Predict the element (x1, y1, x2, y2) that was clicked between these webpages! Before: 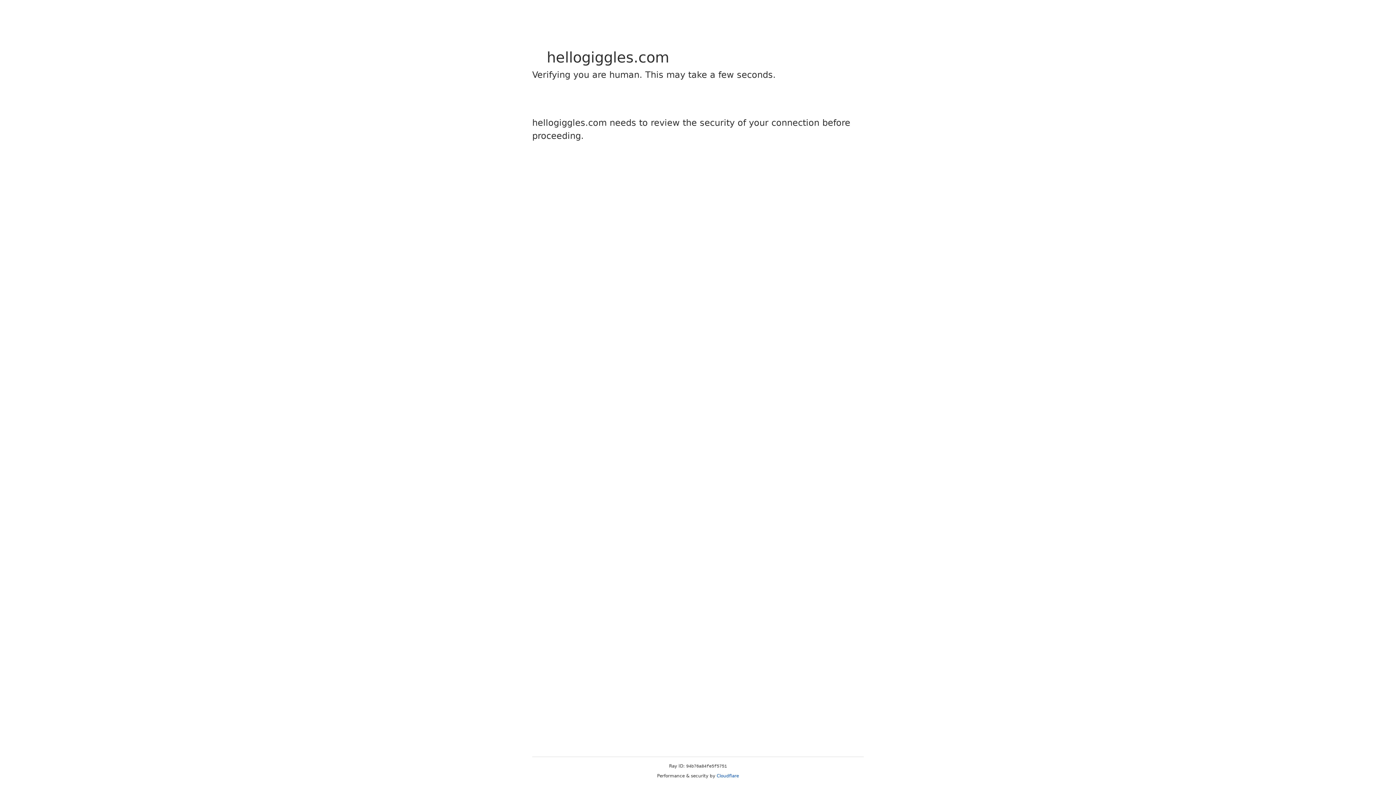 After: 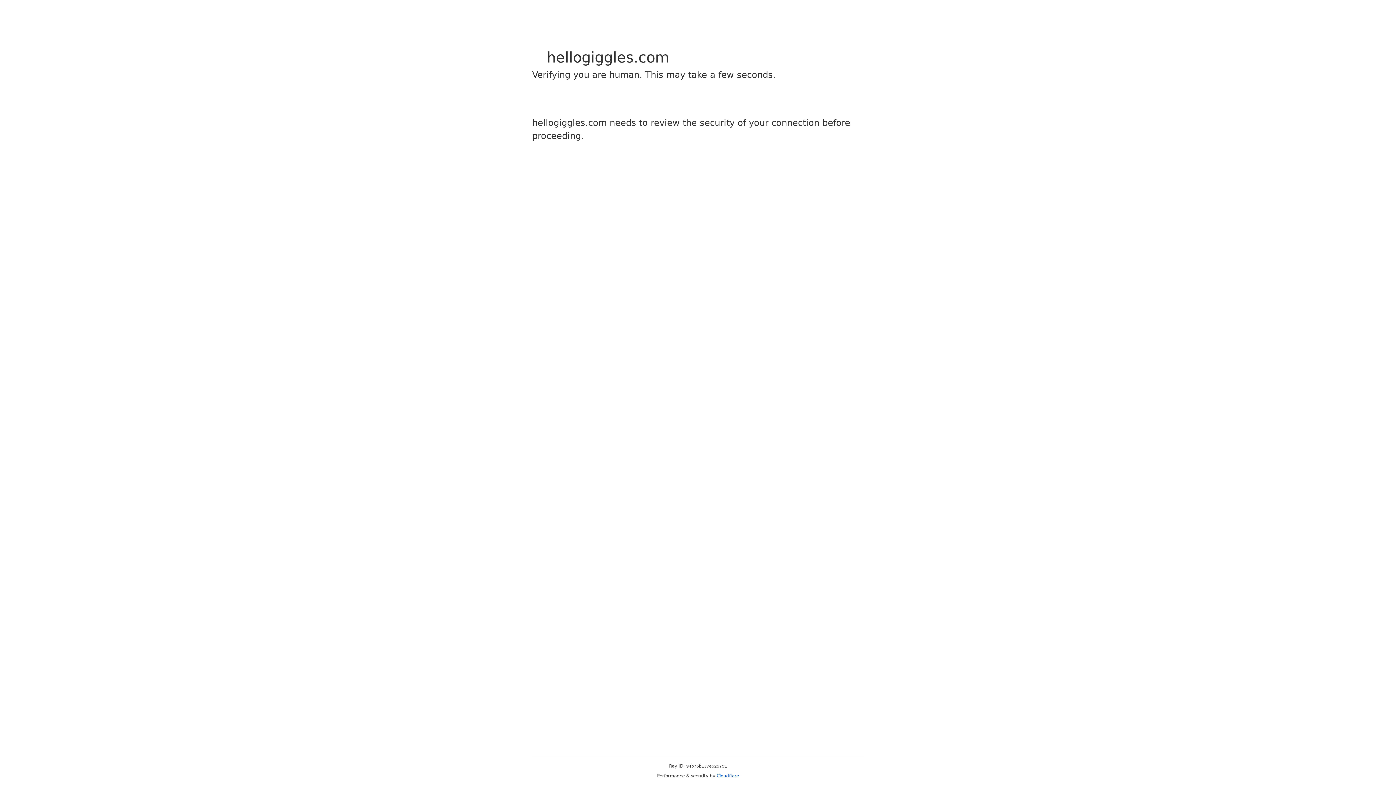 Action: bbox: (716, 773, 739, 778) label: Cloudflare